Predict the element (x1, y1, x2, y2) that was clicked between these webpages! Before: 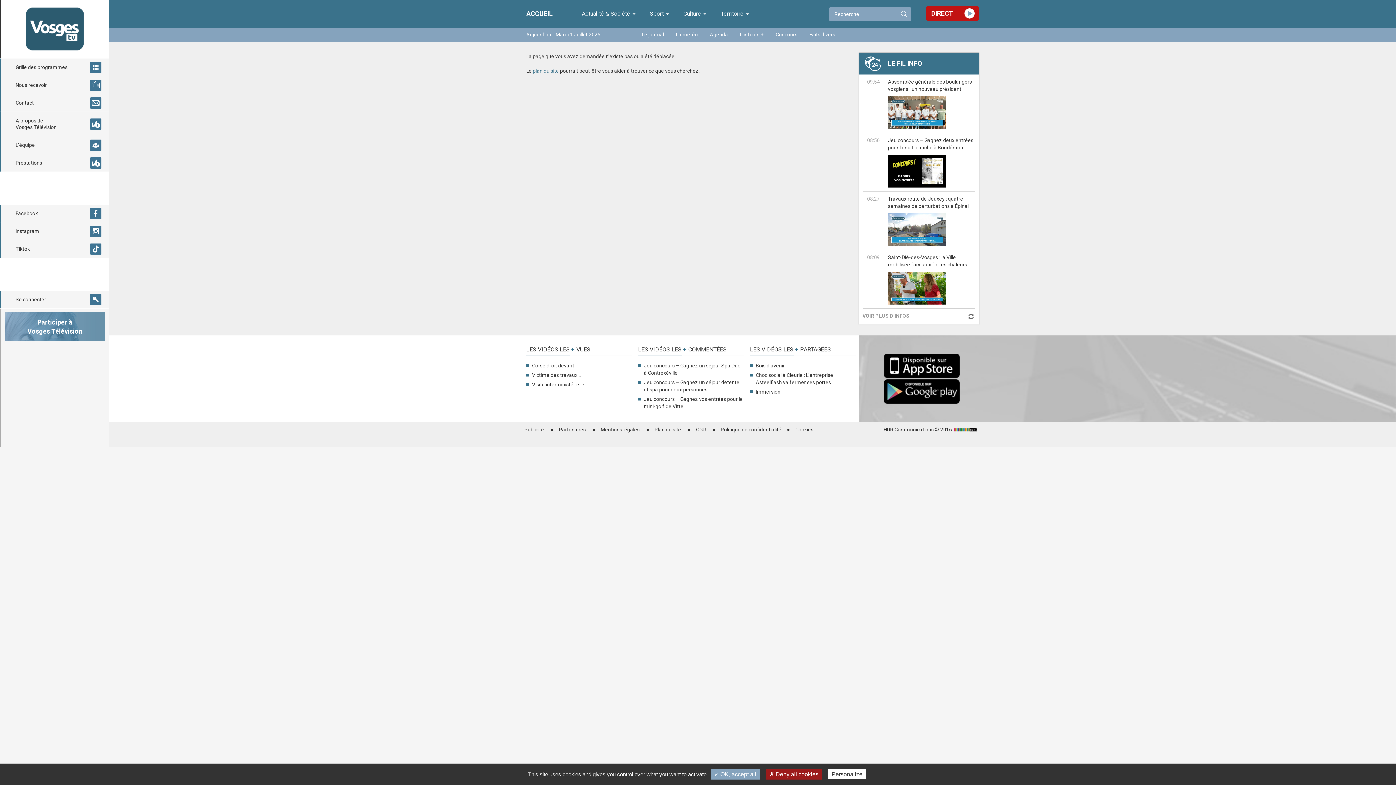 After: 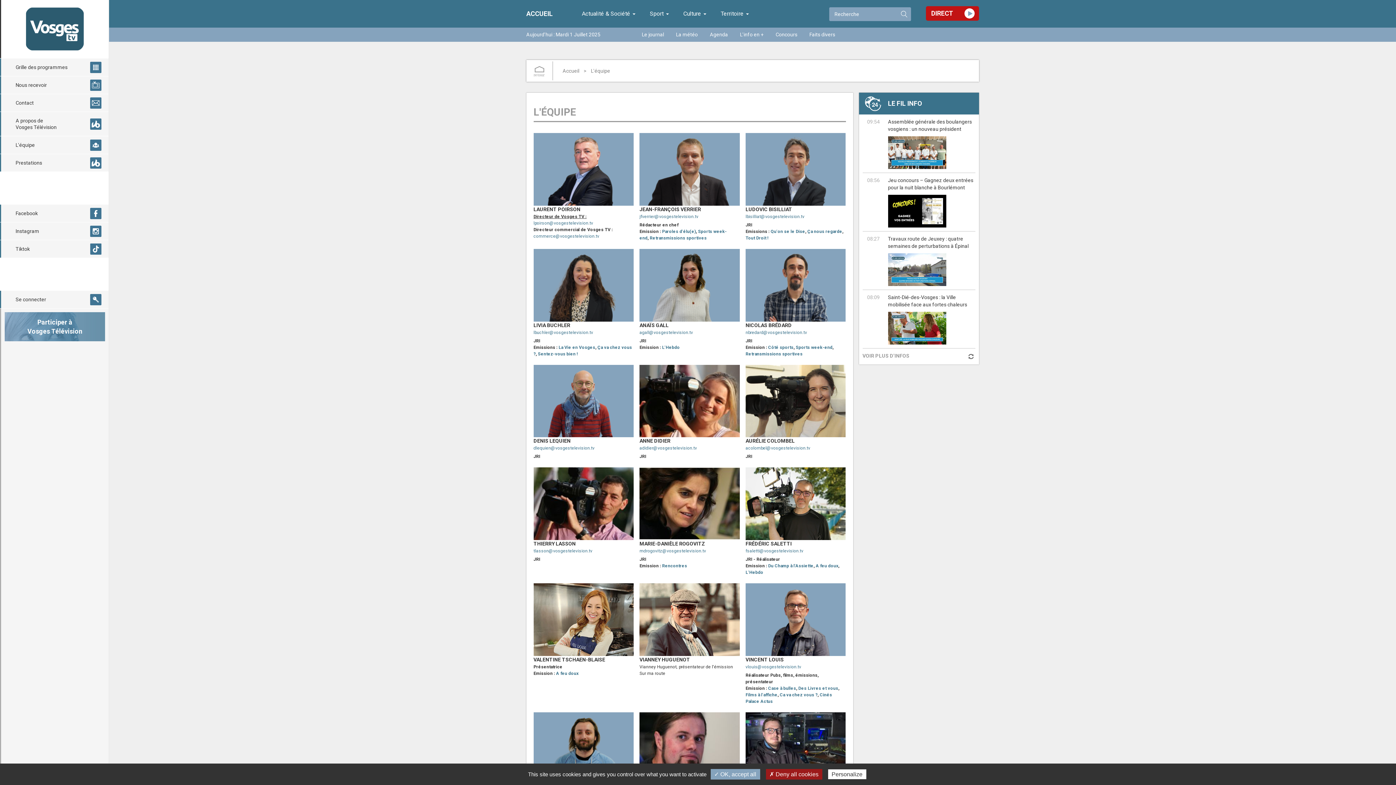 Action: label: L'équipe bbox: (0, 136, 108, 153)